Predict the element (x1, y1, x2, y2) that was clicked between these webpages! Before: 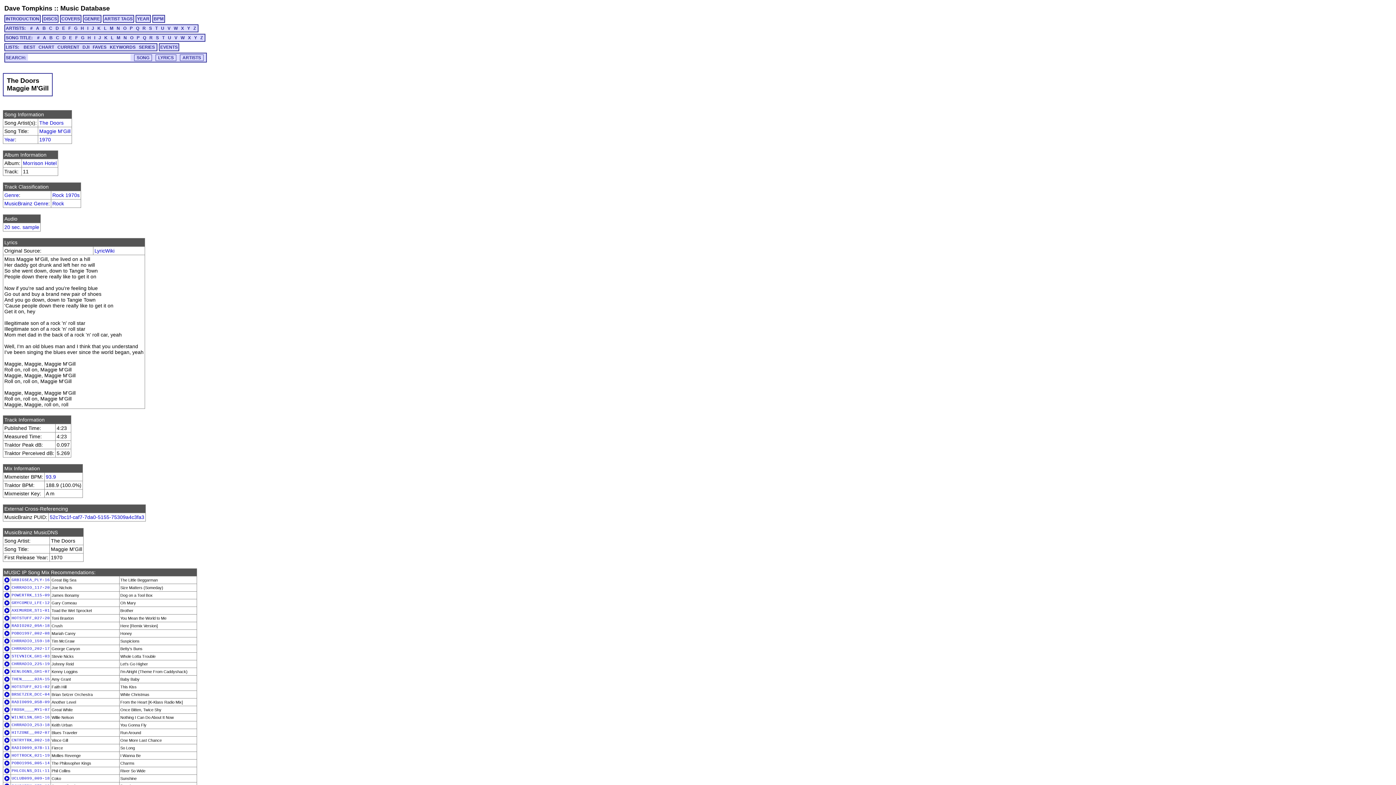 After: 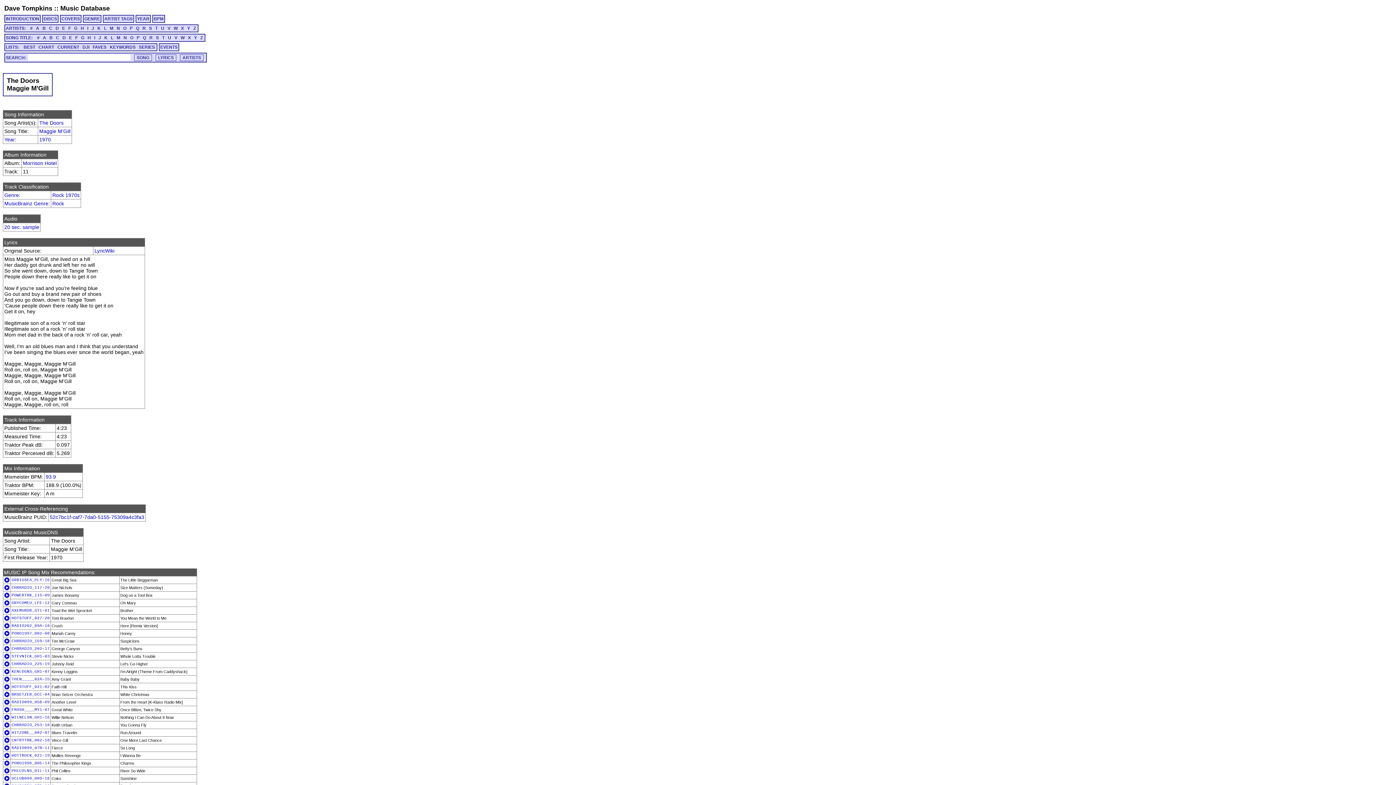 Action: bbox: (4, 778, 9, 782)